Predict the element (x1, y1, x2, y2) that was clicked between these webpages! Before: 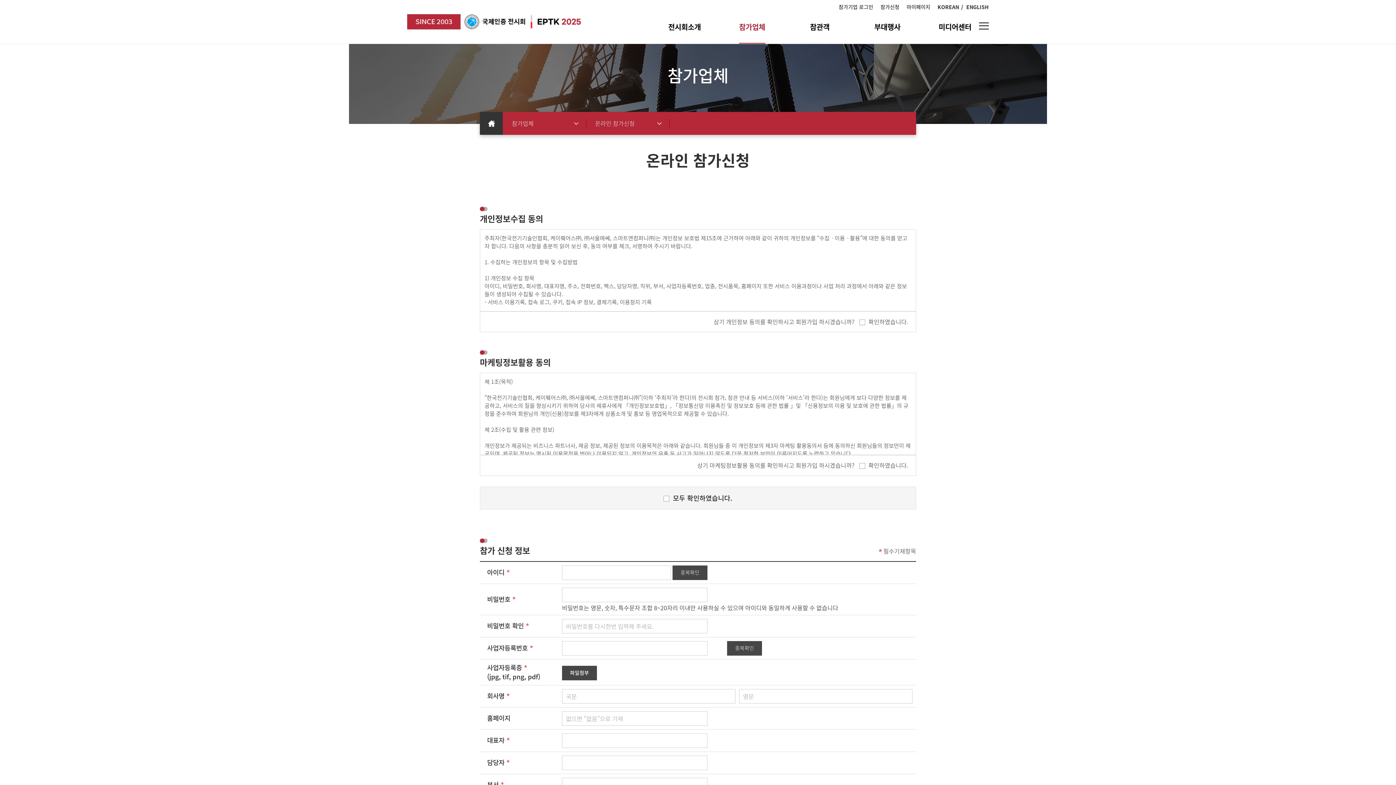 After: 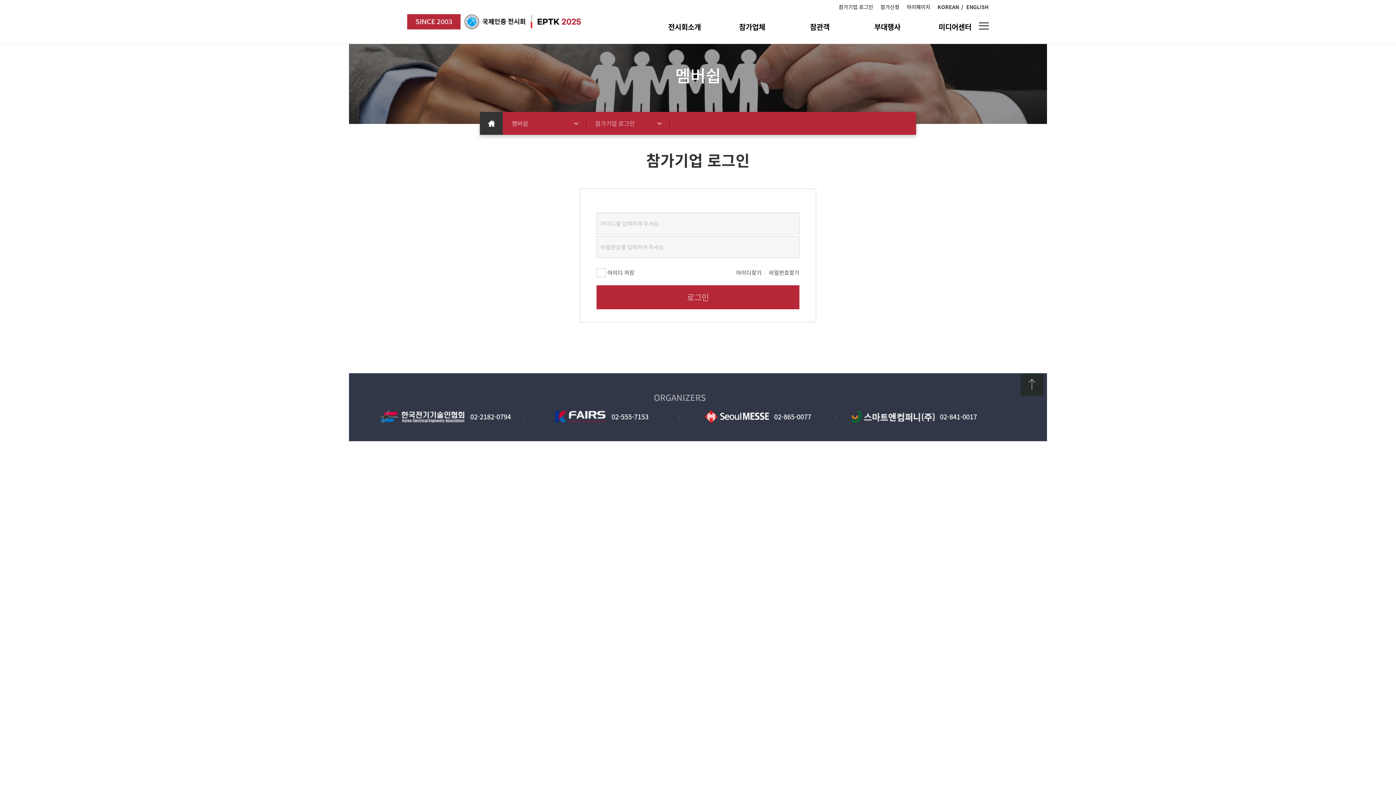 Action: label: 참가기업 로그인 bbox: (838, 0, 873, 14)